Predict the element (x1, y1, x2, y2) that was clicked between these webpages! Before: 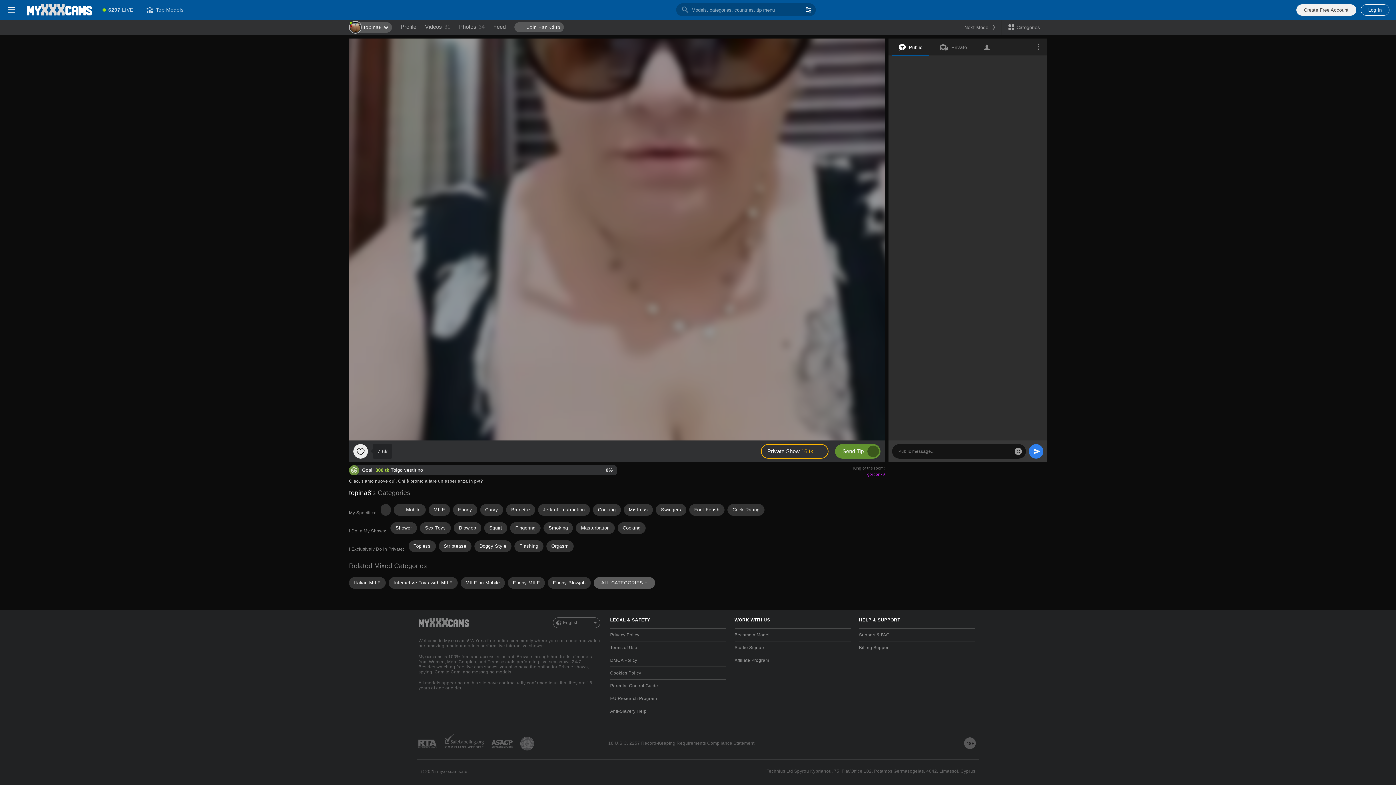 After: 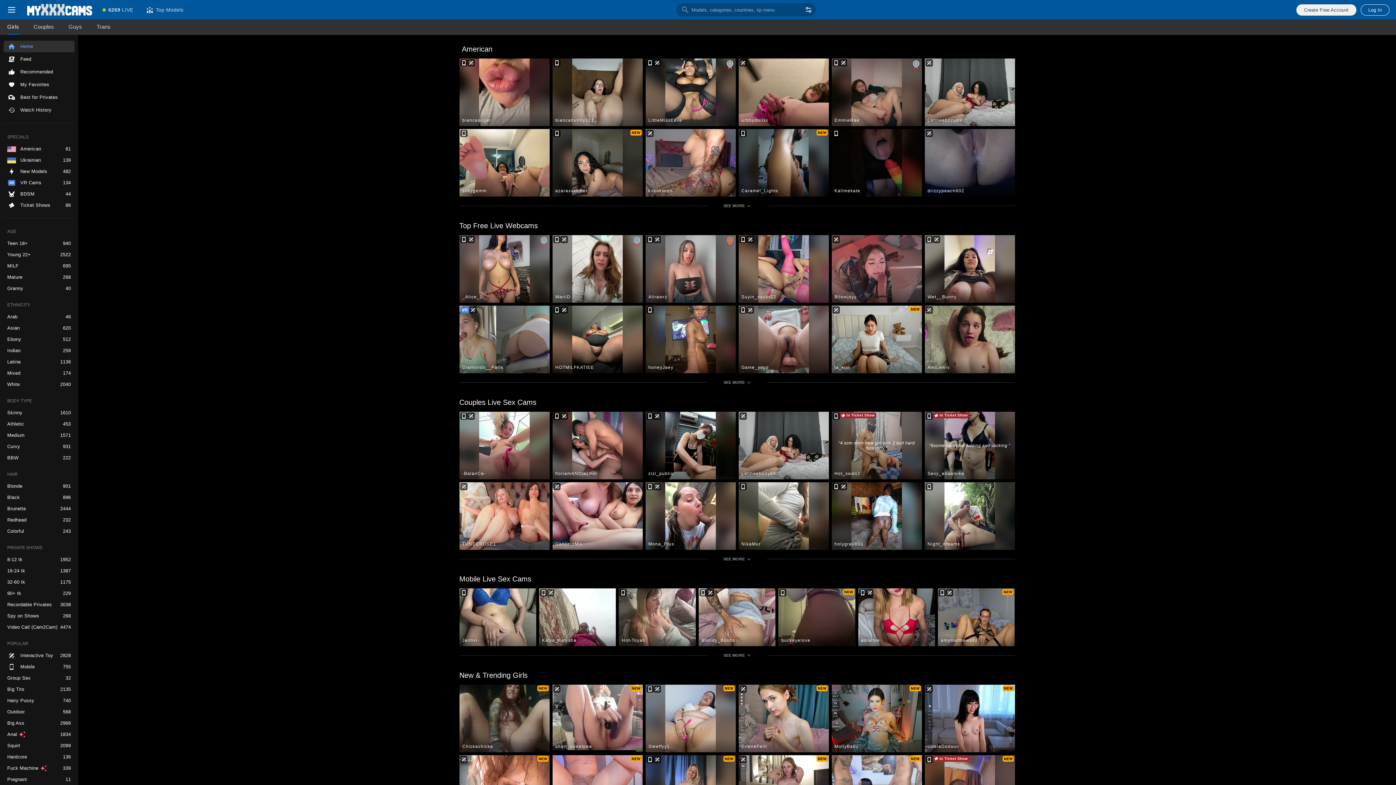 Action: bbox: (23, 0, 96, 19) label: Go to Main Page